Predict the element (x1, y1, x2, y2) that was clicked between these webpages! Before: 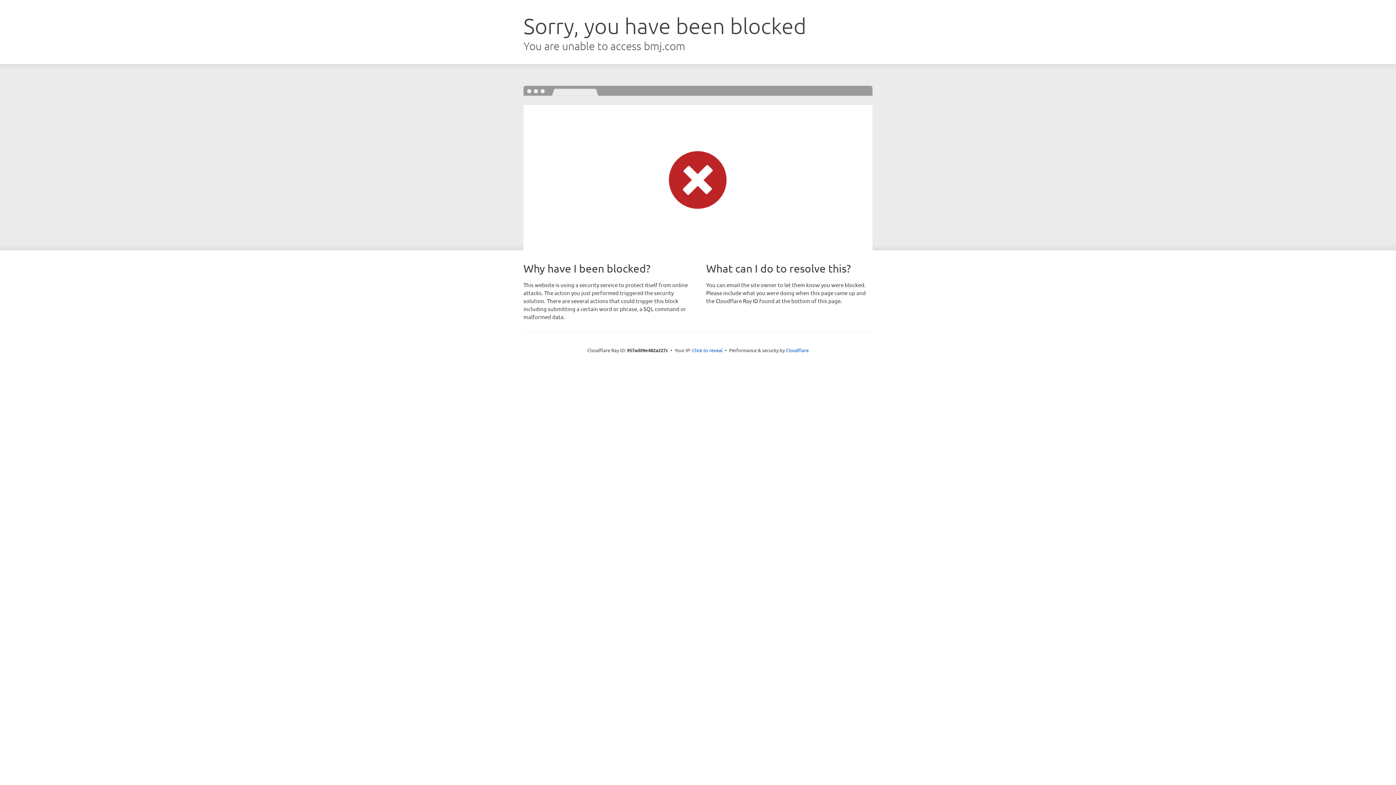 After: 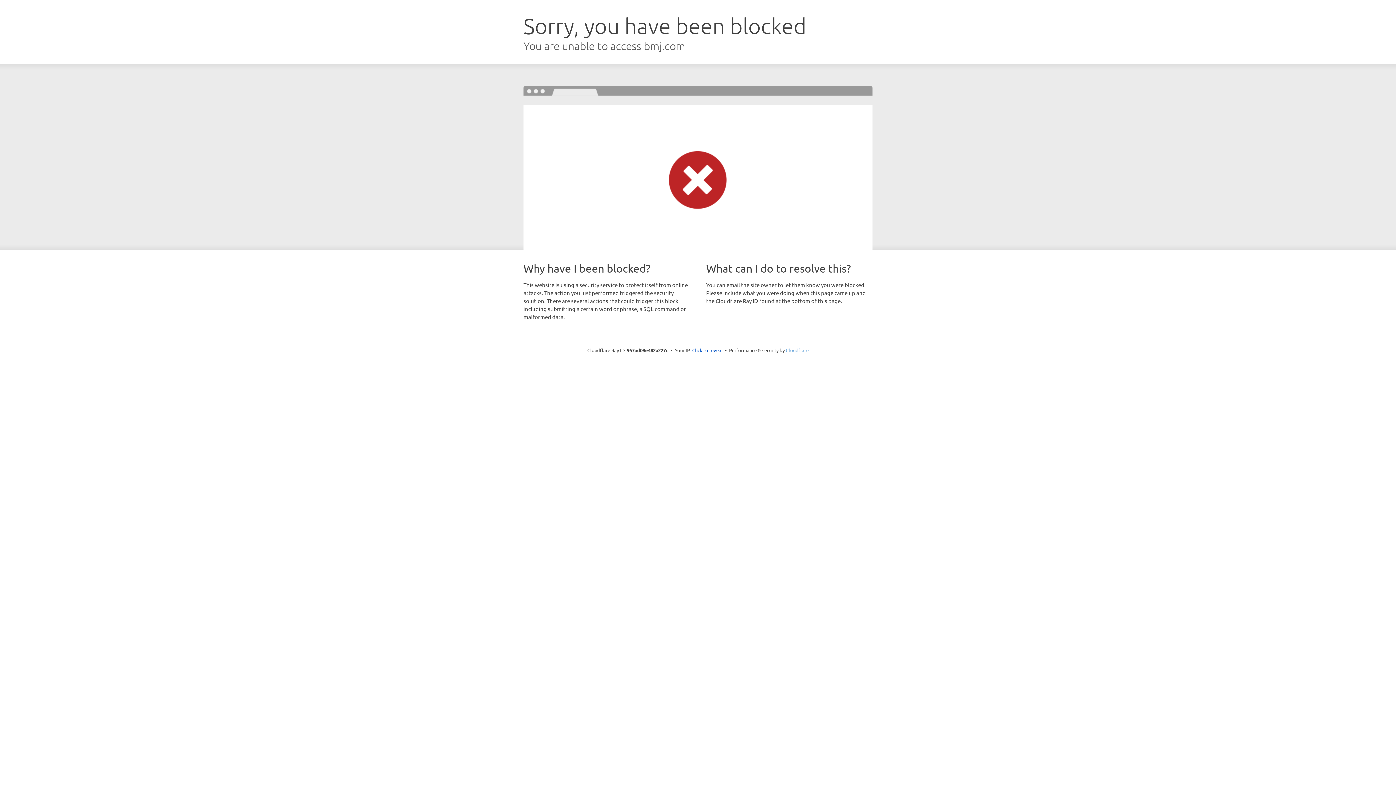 Action: bbox: (786, 347, 808, 353) label: Cloudflare